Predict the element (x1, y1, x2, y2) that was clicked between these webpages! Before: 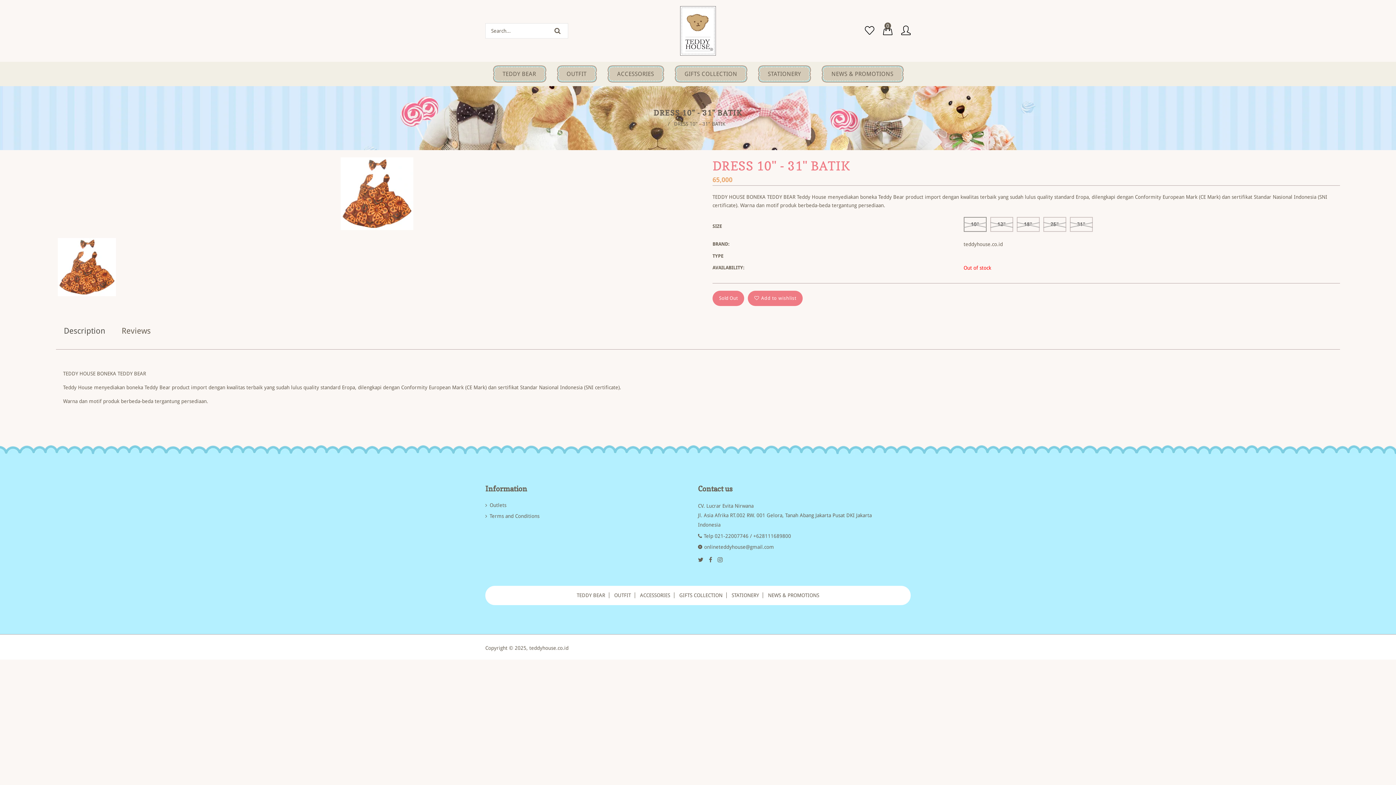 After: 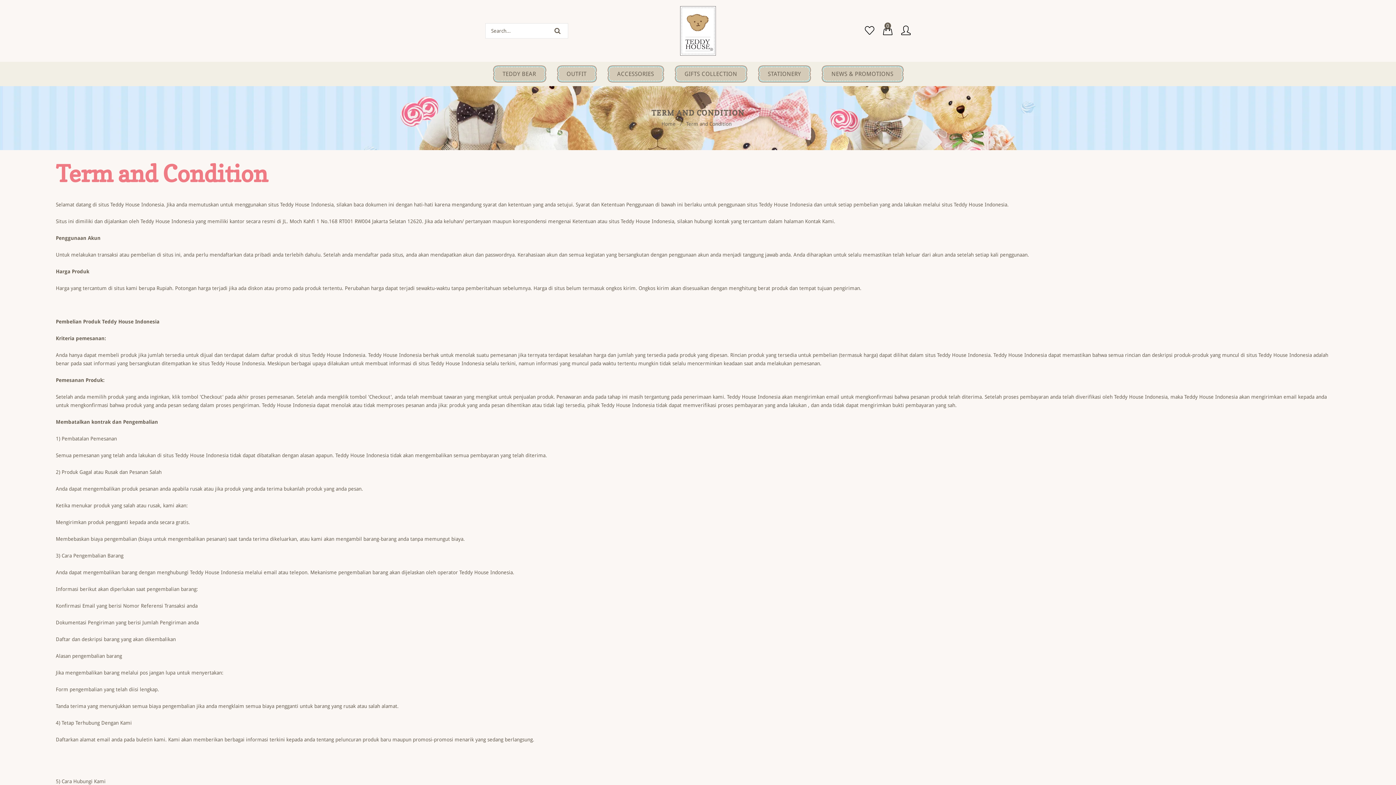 Action: bbox: (485, 512, 683, 523) label: Terms and Conditions